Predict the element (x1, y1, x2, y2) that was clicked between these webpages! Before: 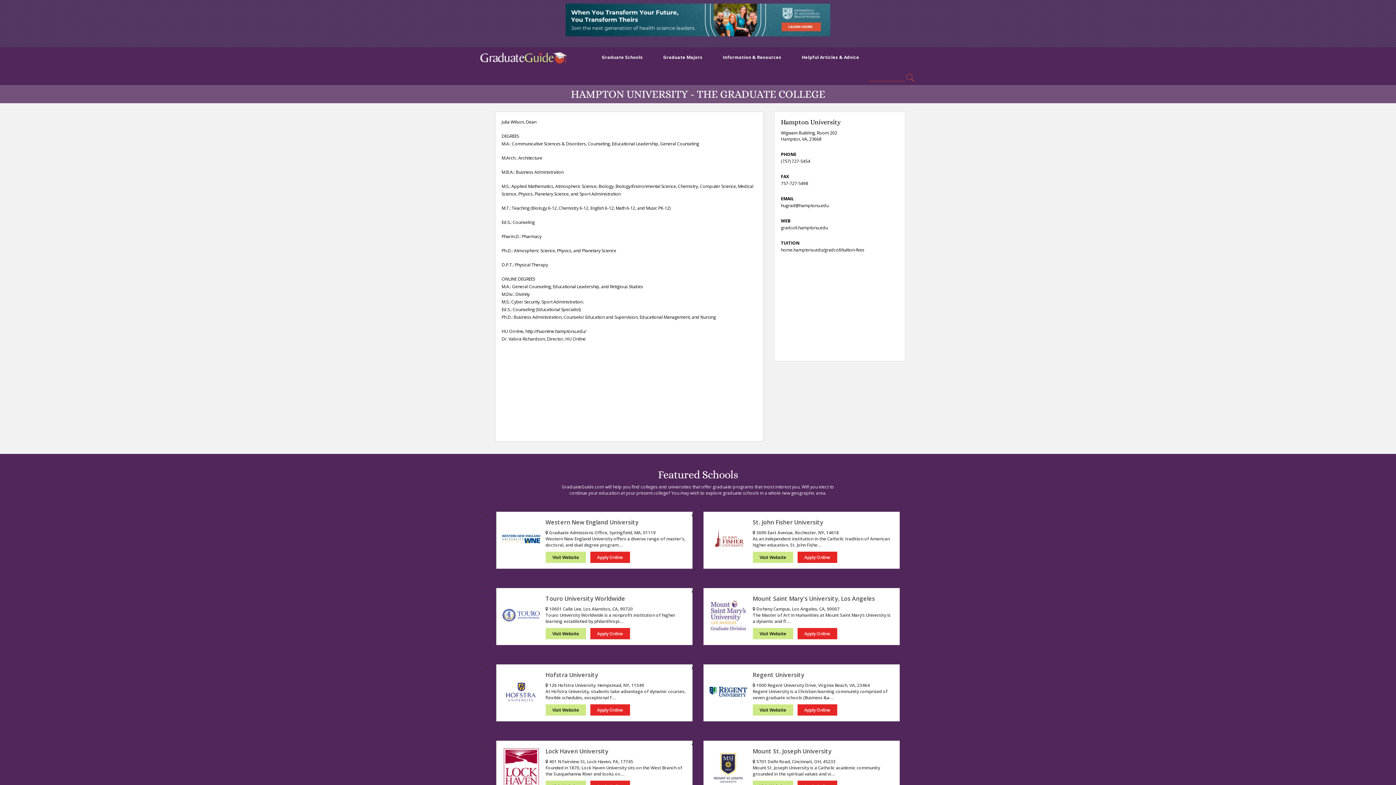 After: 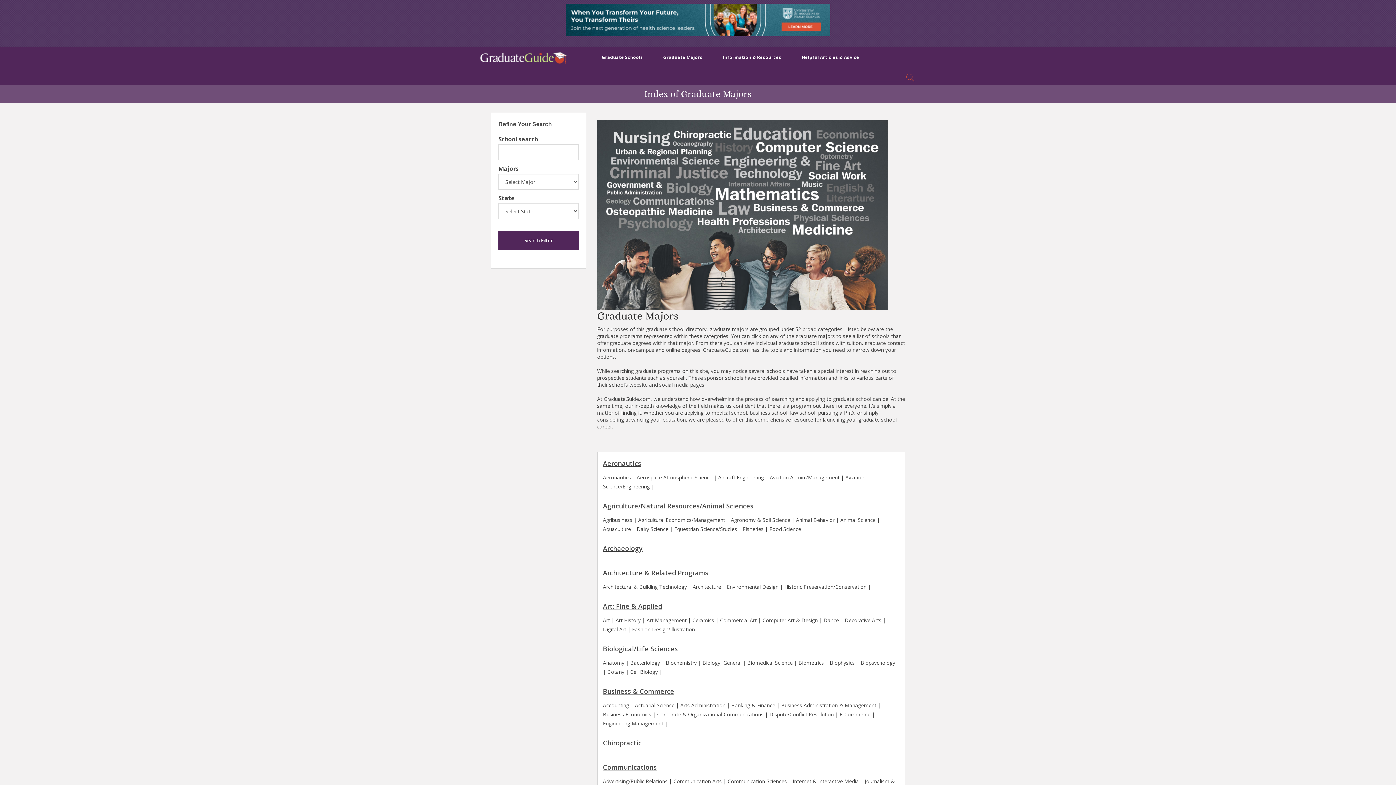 Action: label: Graduate Majors bbox: (653, 47, 712, 67)